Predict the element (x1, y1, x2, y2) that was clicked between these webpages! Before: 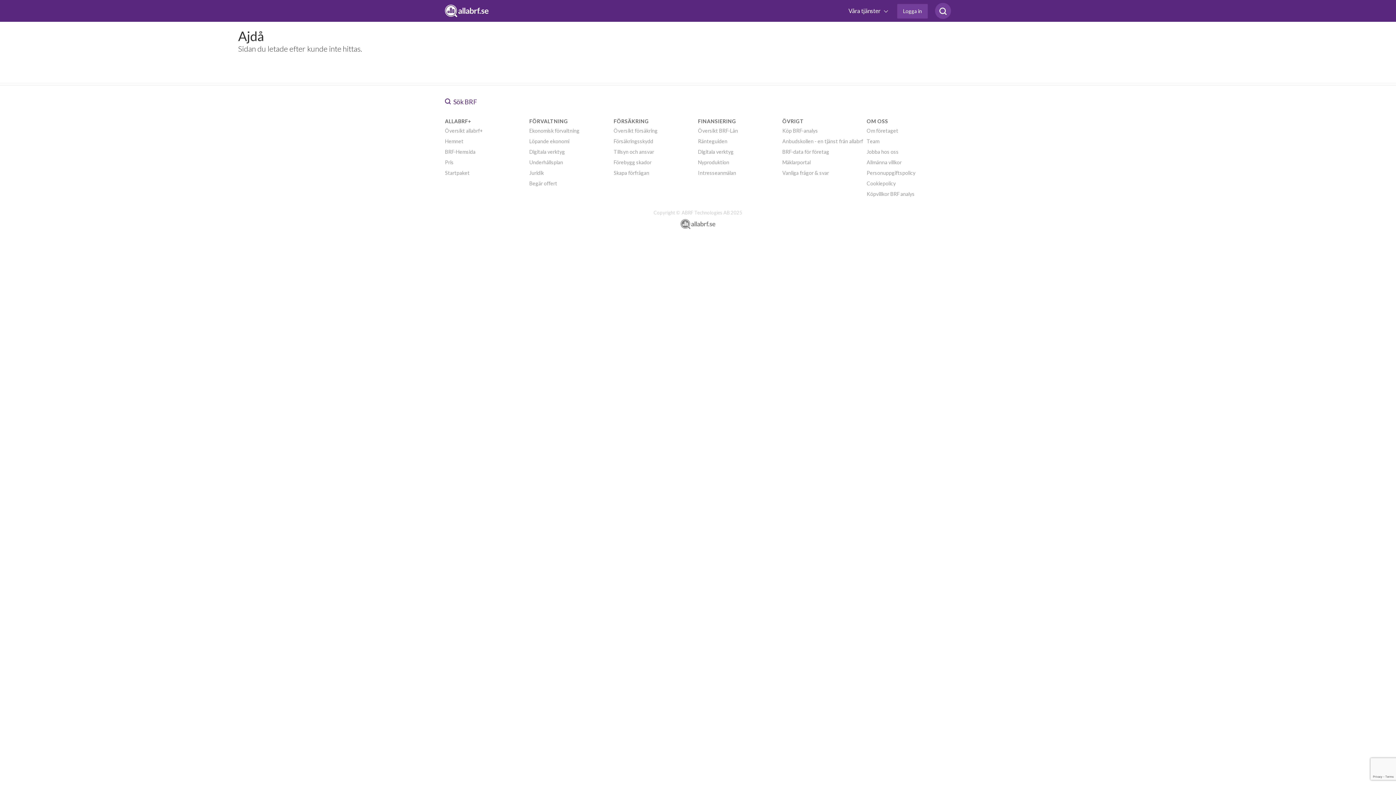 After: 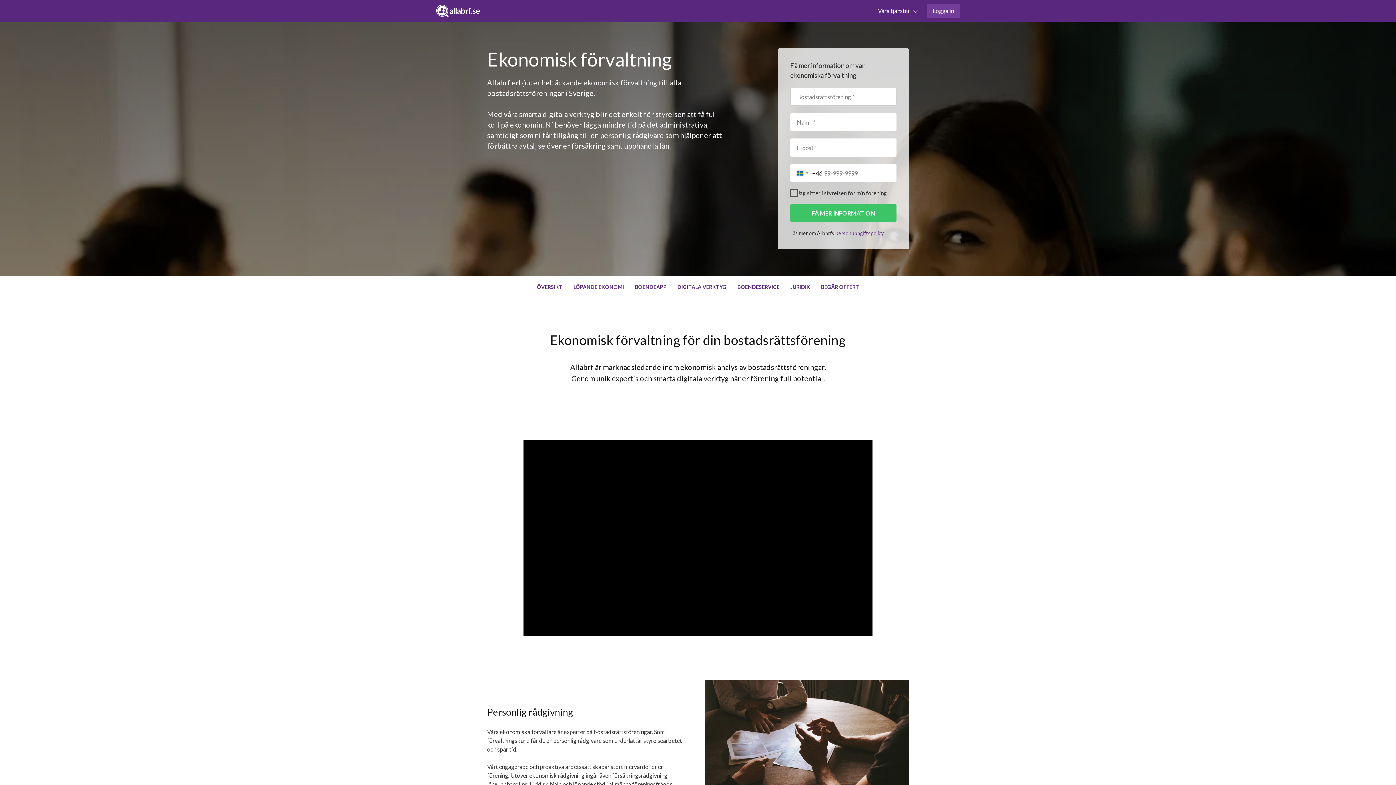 Action: label: Ekonomisk förvaltning bbox: (529, 127, 579, 133)